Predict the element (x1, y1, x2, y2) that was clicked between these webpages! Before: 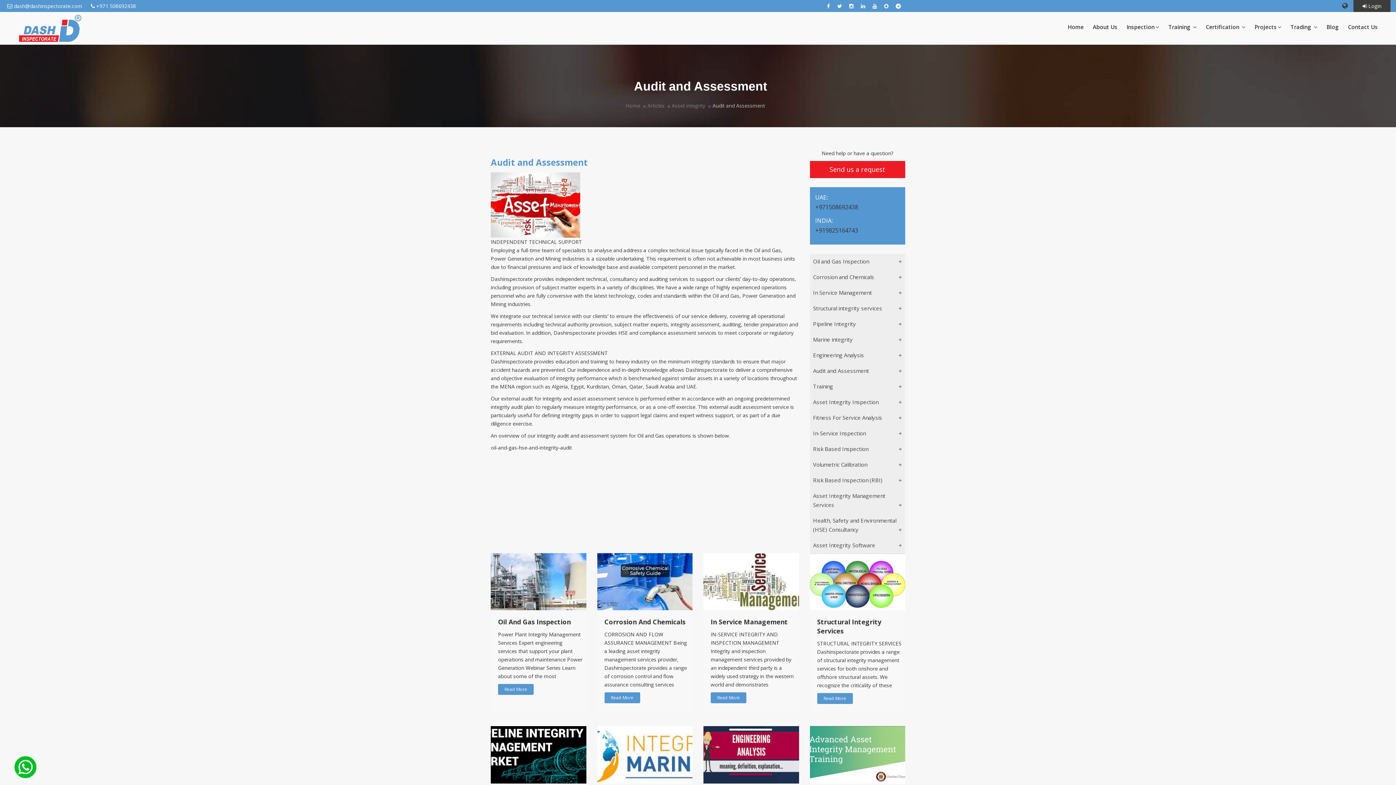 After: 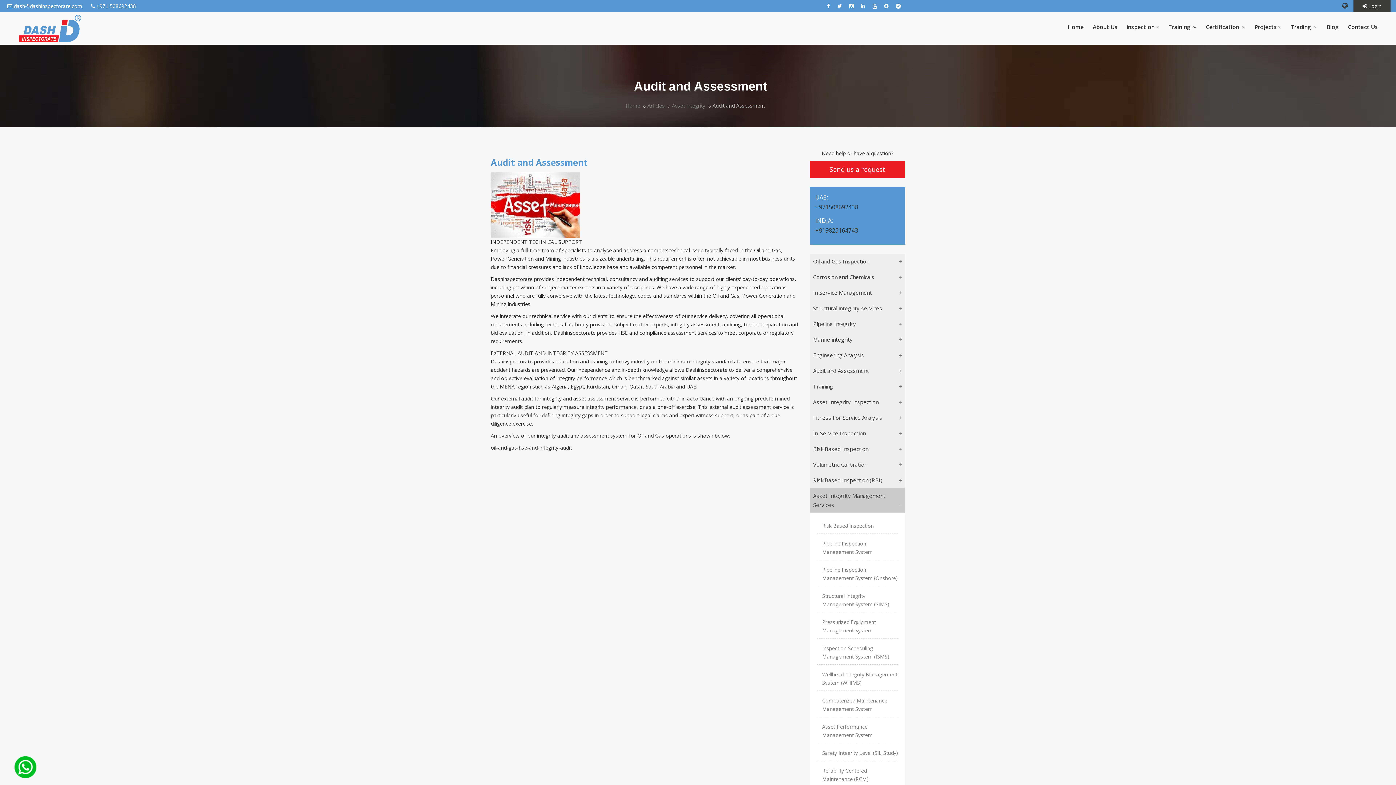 Action: bbox: (810, 488, 905, 513) label: Asset Integrity Management Services